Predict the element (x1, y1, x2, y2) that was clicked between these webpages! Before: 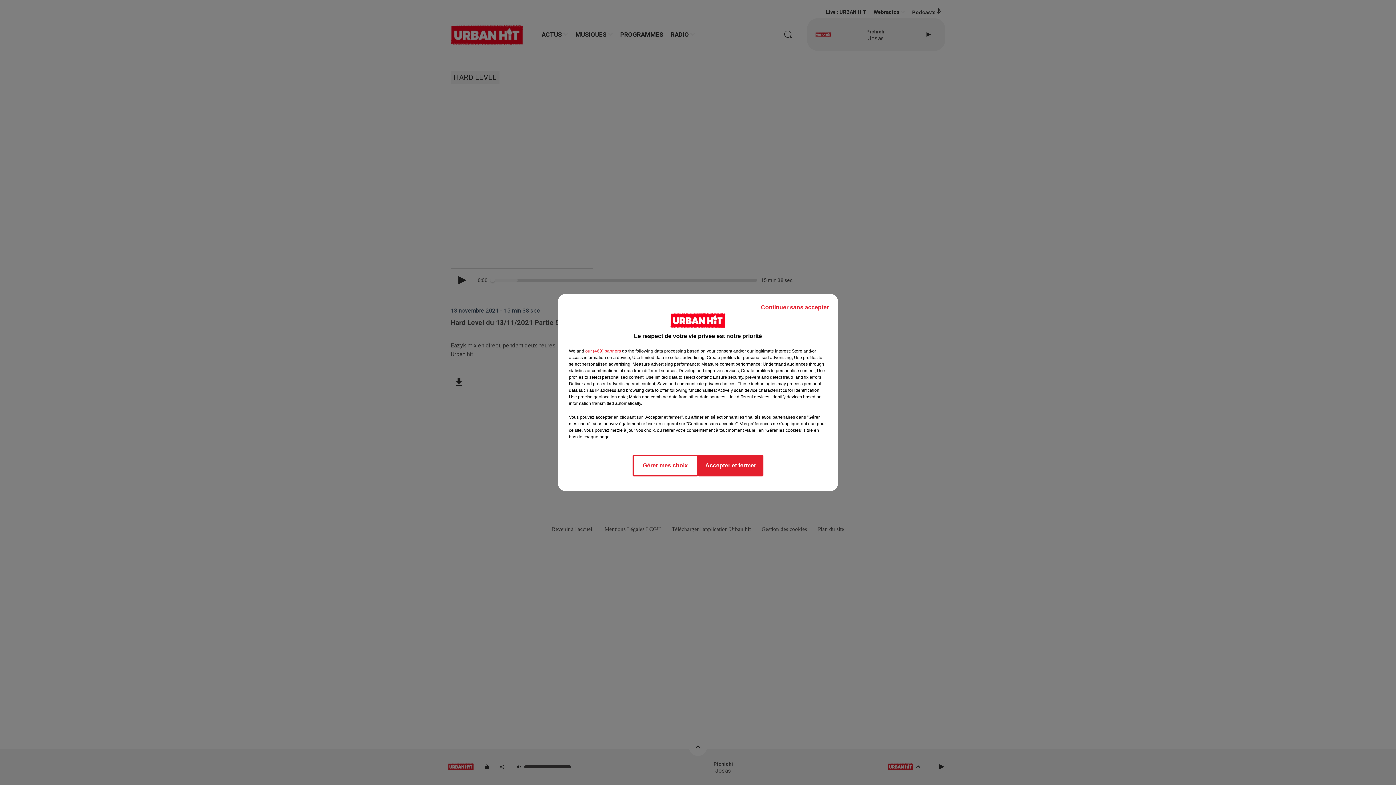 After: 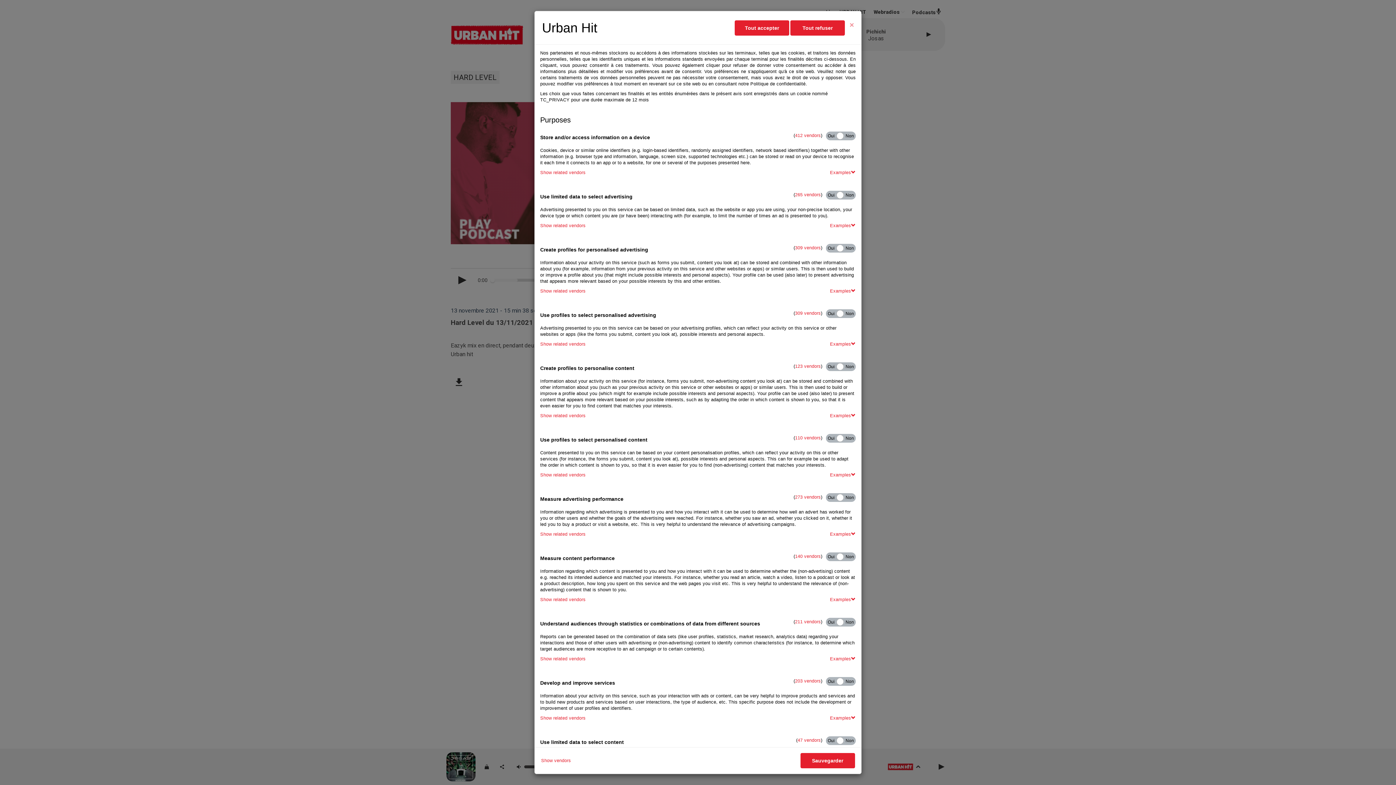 Action: label: Gérer mes choix bbox: (632, 454, 698, 476)